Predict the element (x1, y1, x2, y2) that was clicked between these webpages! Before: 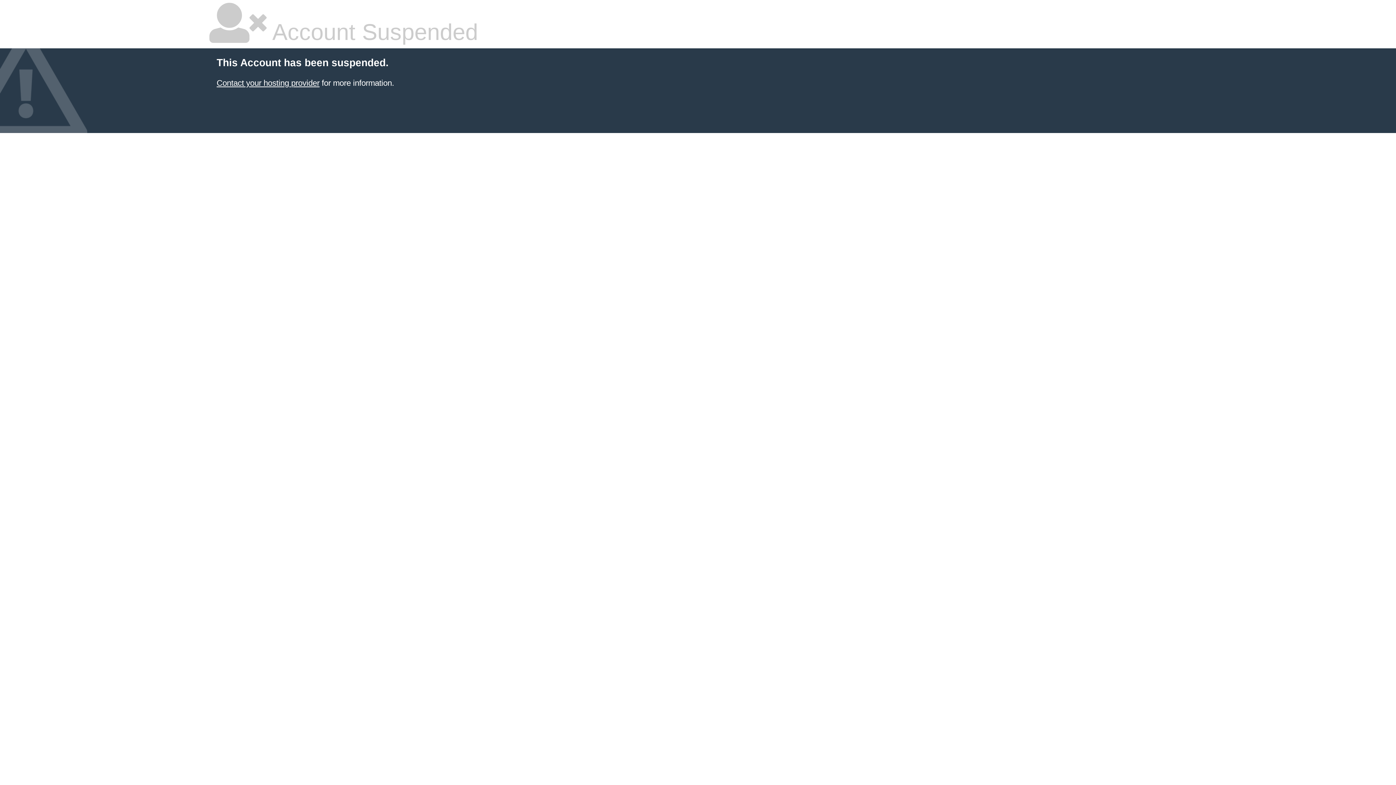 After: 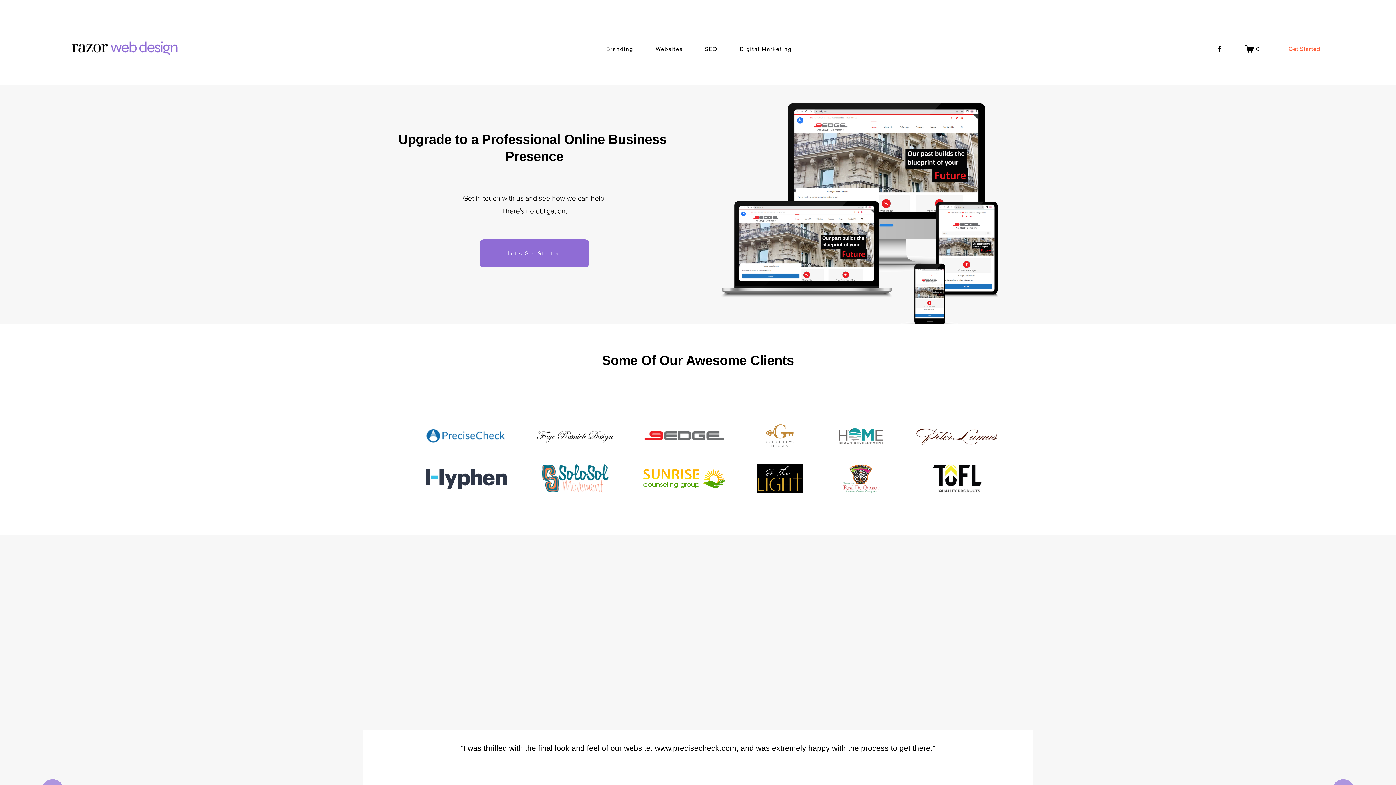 Action: bbox: (216, 78, 319, 87) label: Contact your hosting provider